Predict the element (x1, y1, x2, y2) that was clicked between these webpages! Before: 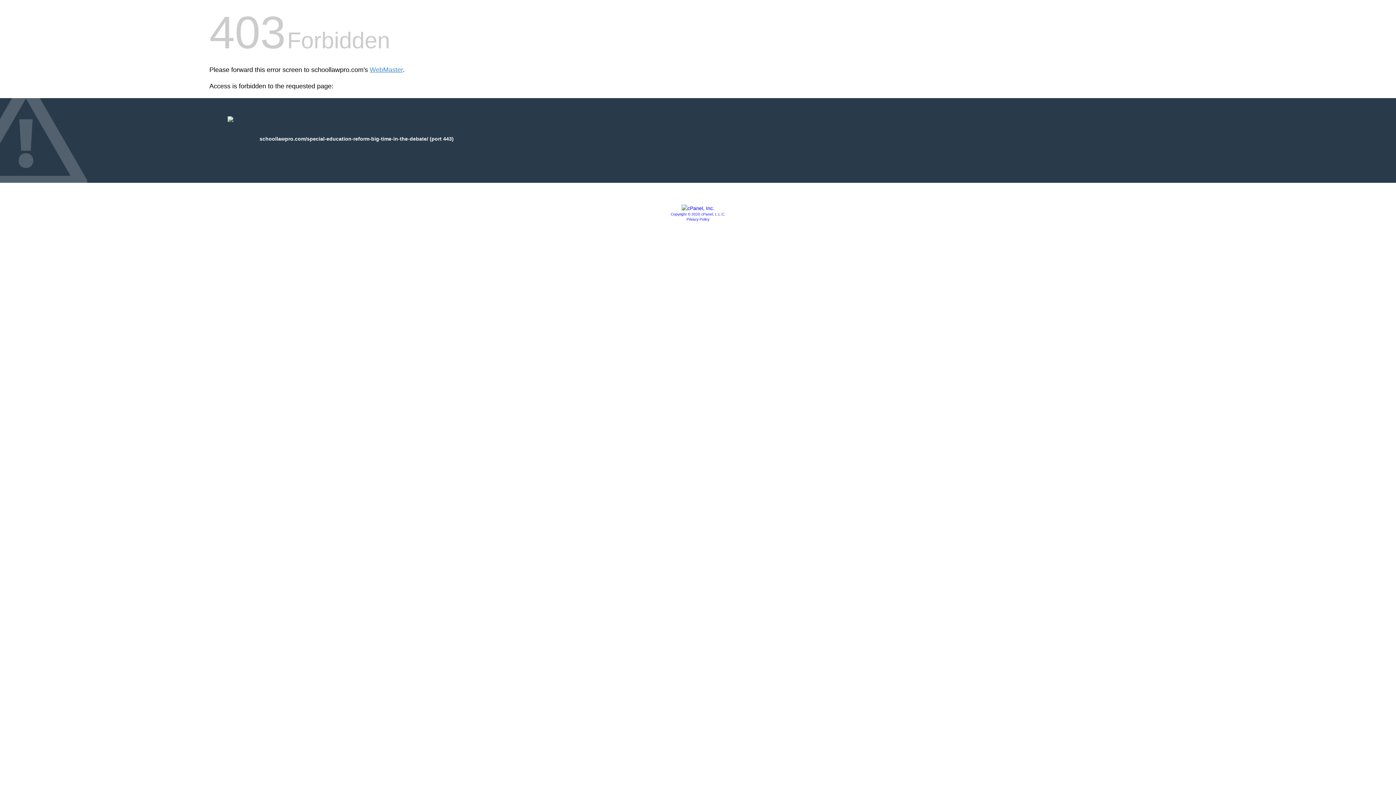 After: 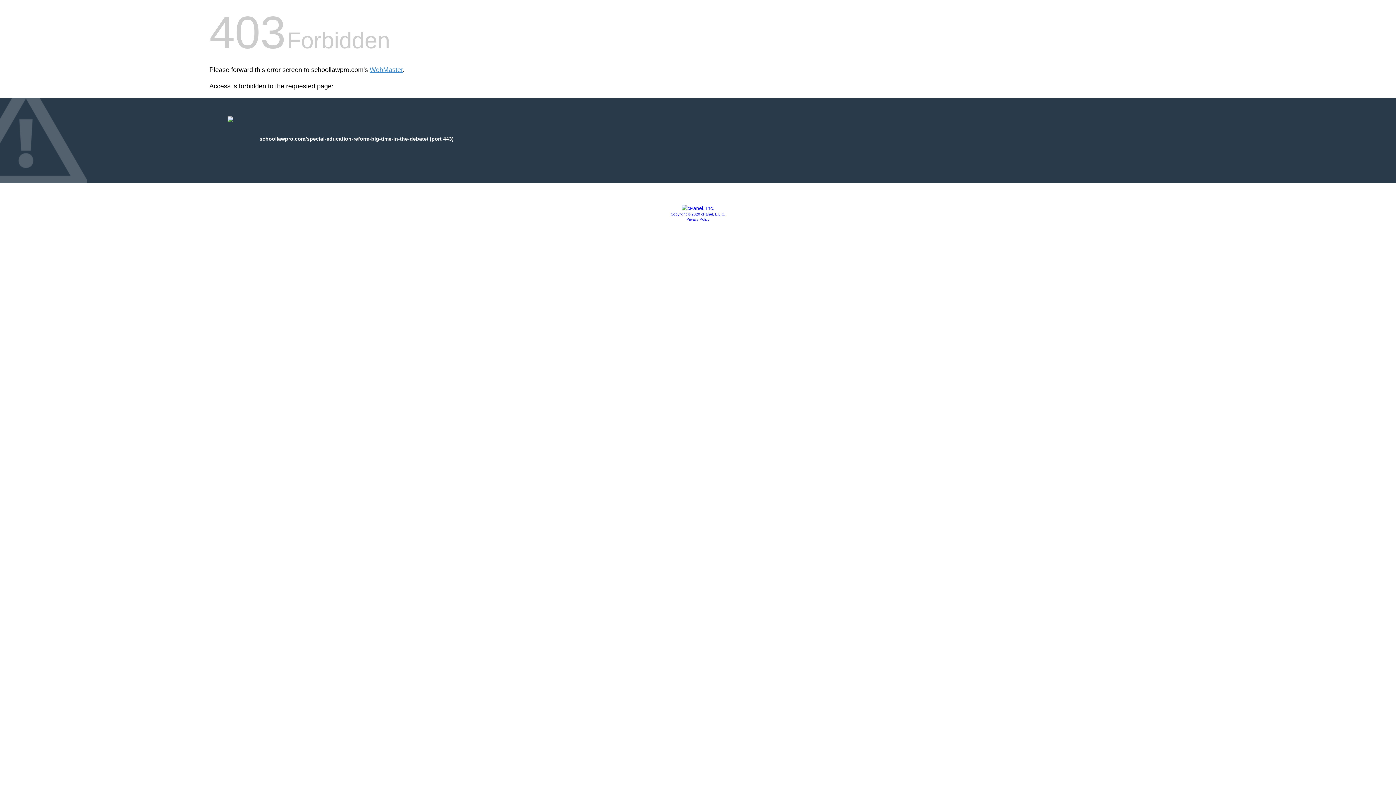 Action: bbox: (681, 205, 714, 211)